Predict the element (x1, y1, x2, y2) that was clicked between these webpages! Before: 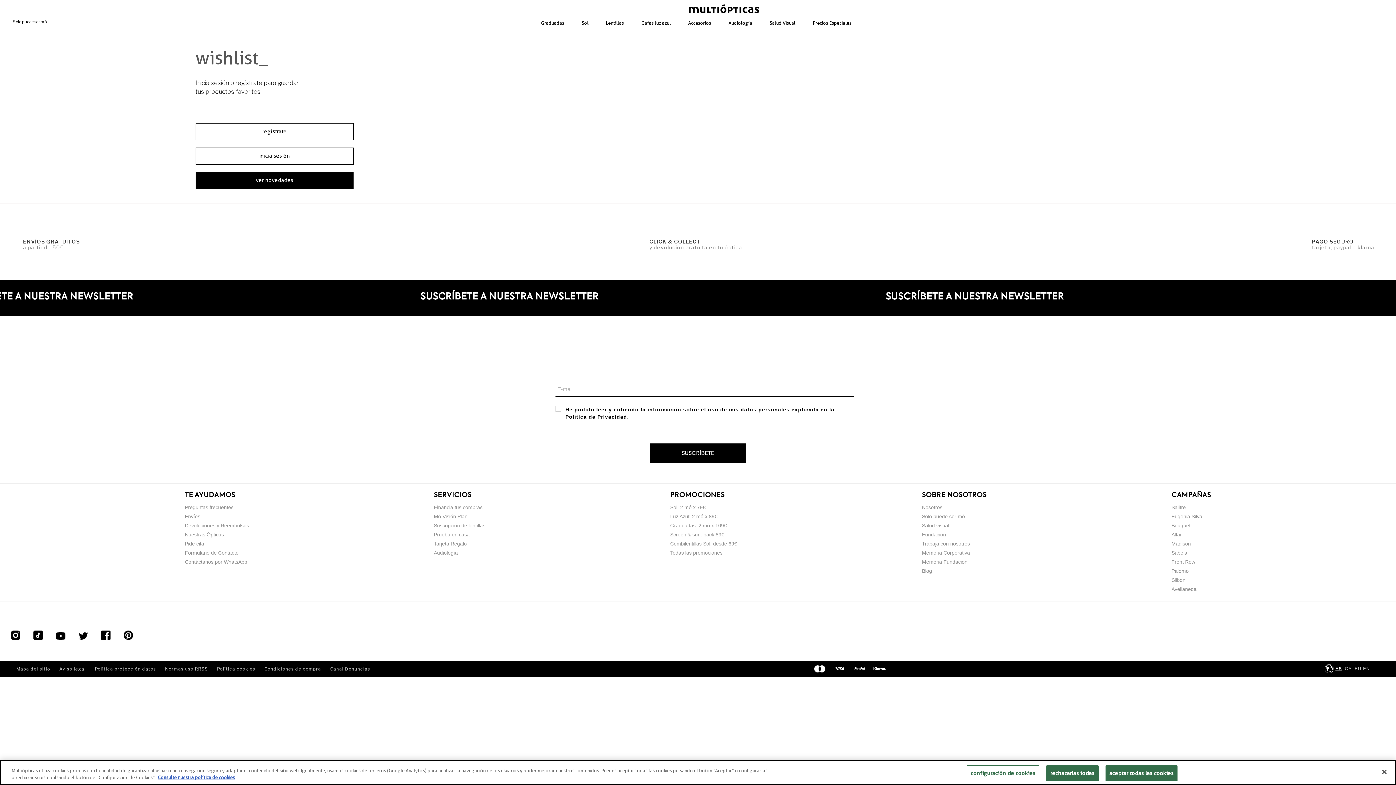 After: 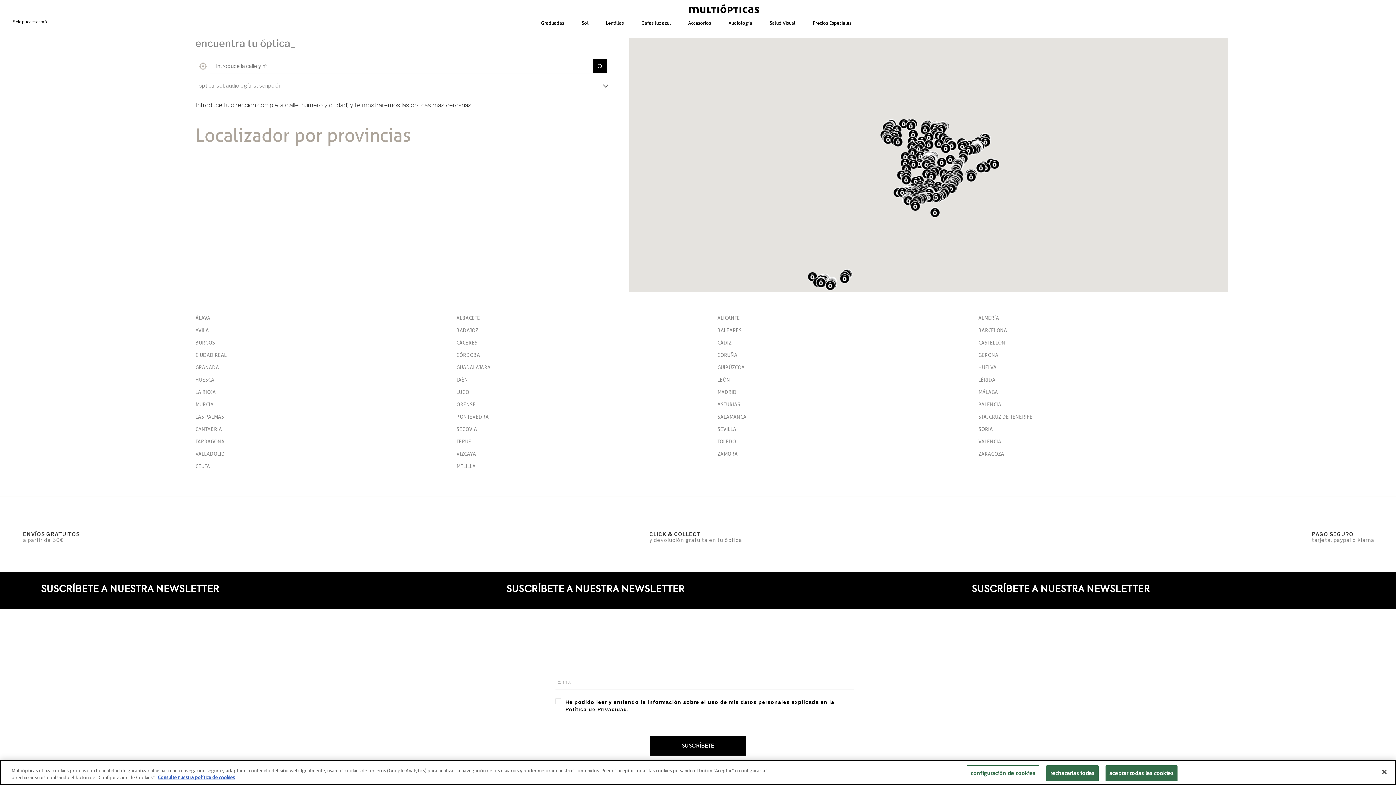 Action: bbox: (184, 530, 249, 539) label: Nuestras Ópticas